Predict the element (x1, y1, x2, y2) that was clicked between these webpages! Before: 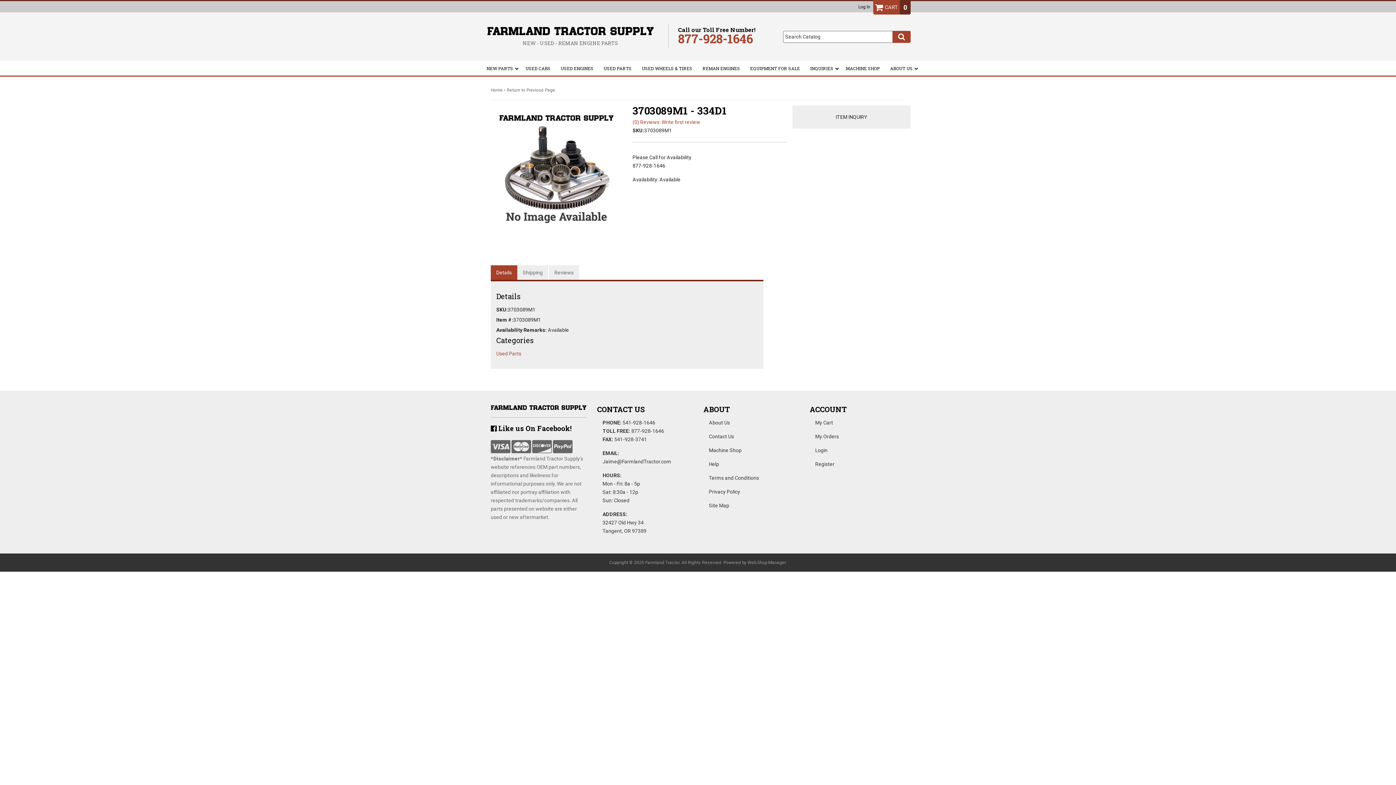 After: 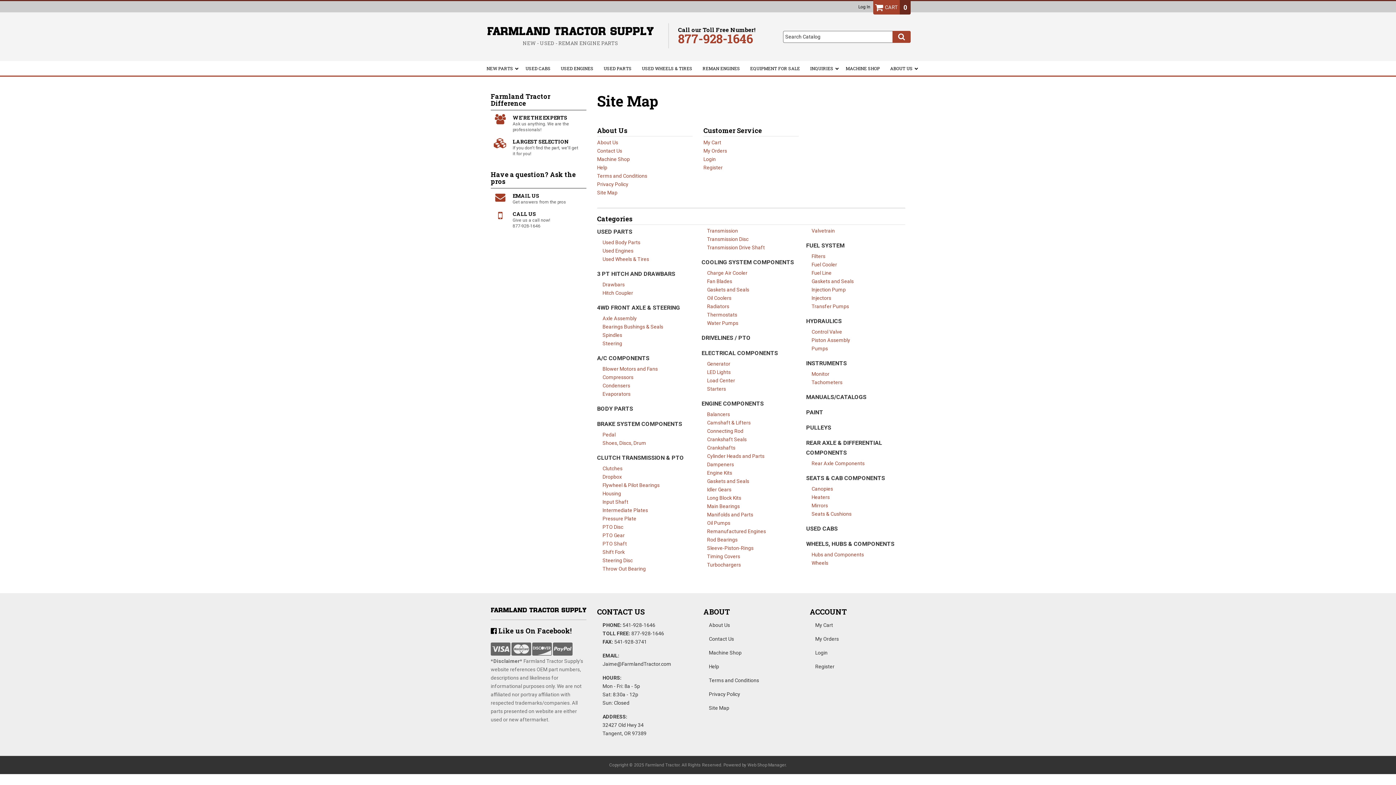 Action: bbox: (709, 501, 729, 510) label: Site Map